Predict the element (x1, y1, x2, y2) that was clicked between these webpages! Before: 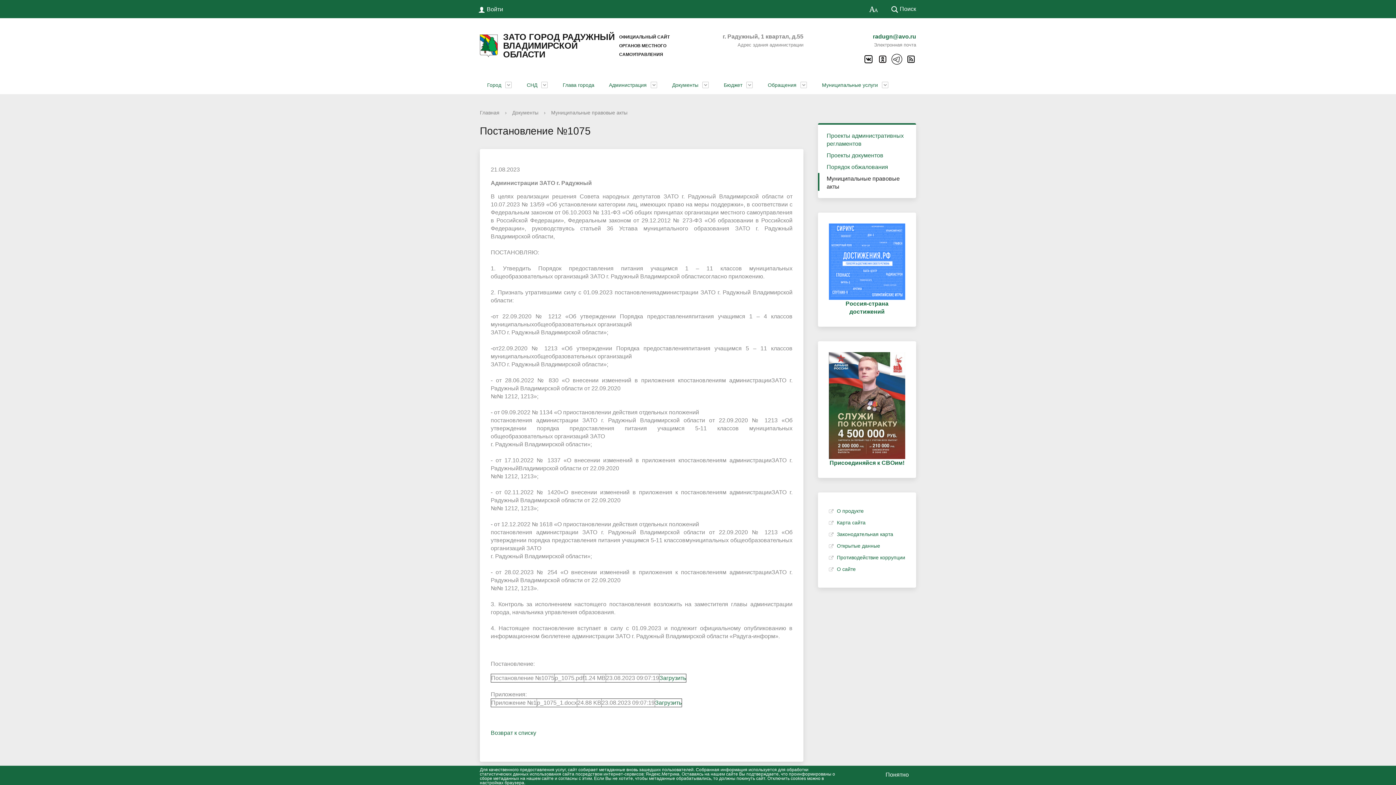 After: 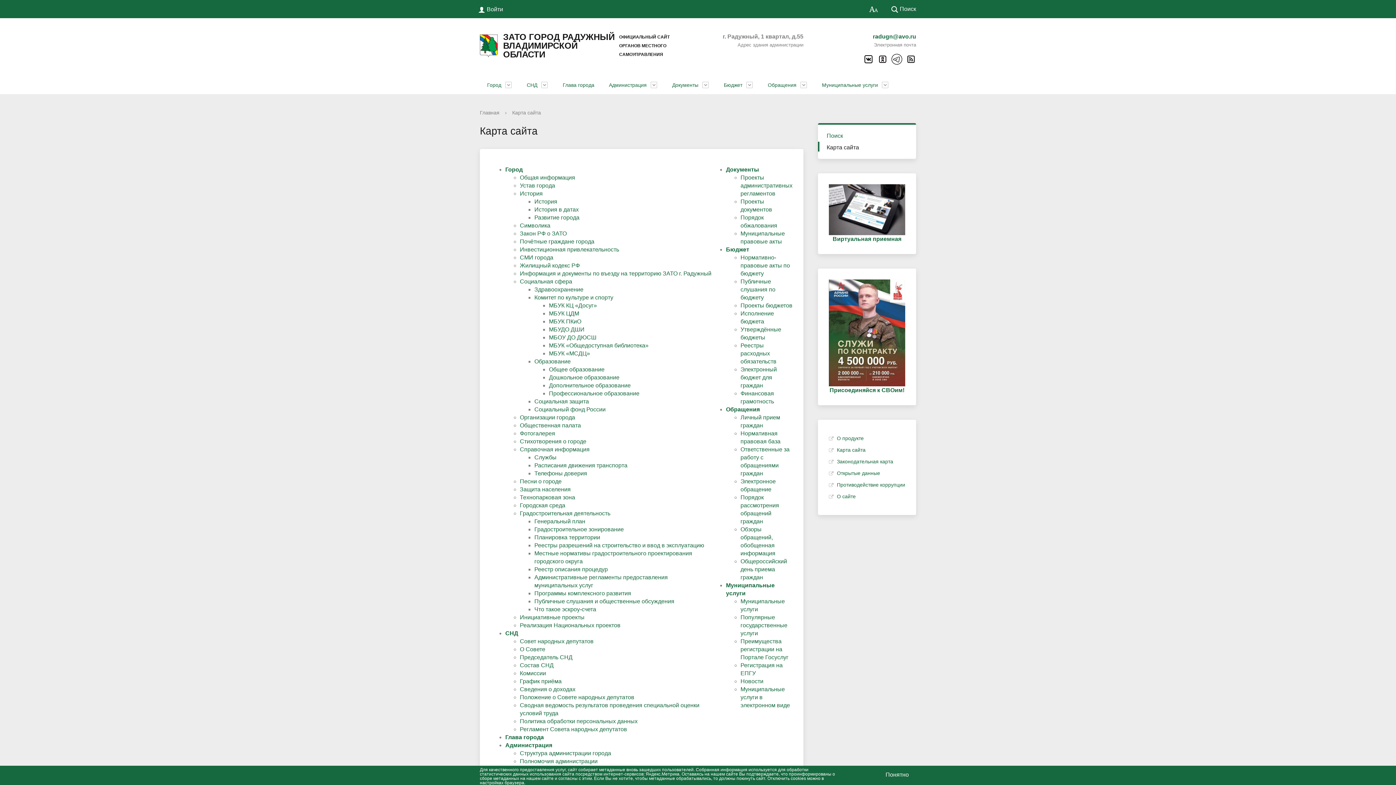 Action: label: Карта сайта bbox: (837, 520, 865, 525)